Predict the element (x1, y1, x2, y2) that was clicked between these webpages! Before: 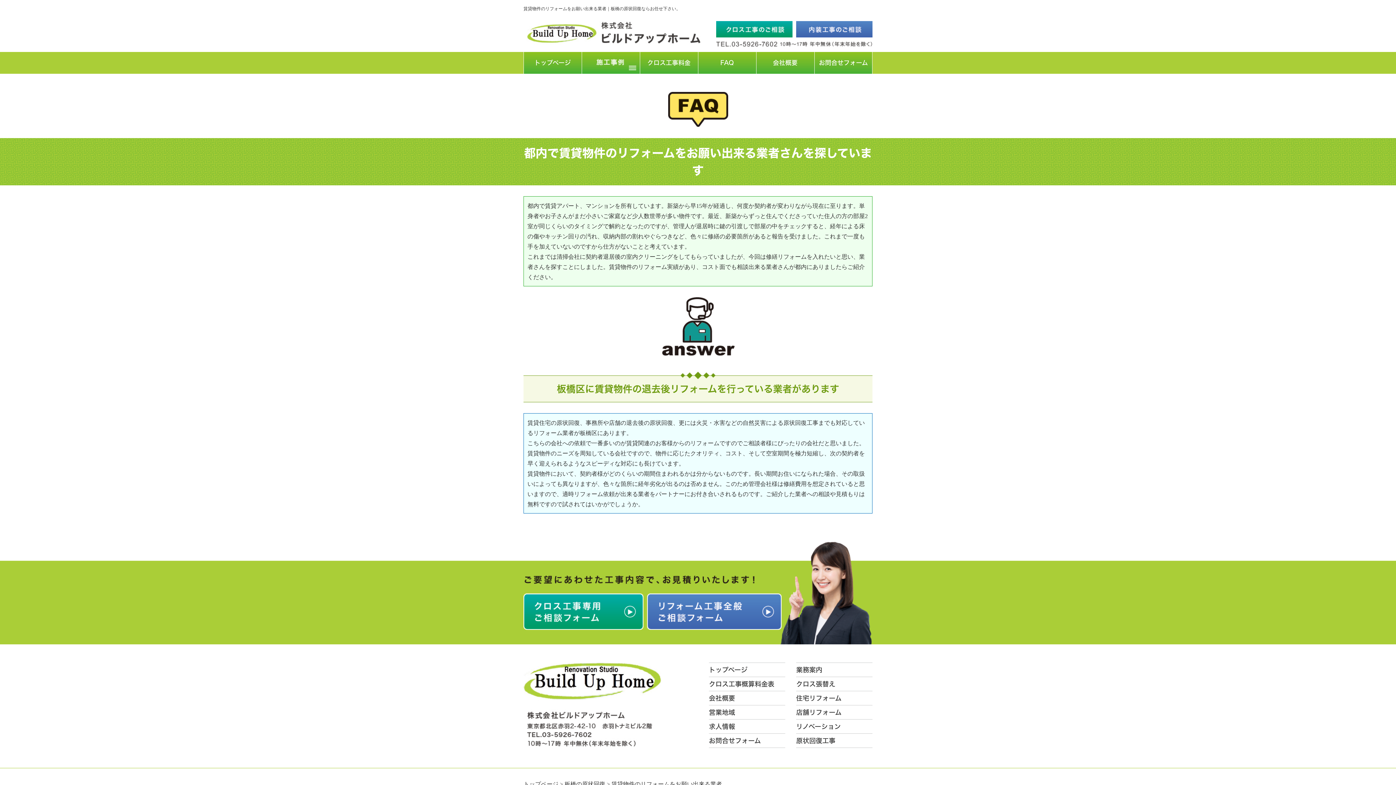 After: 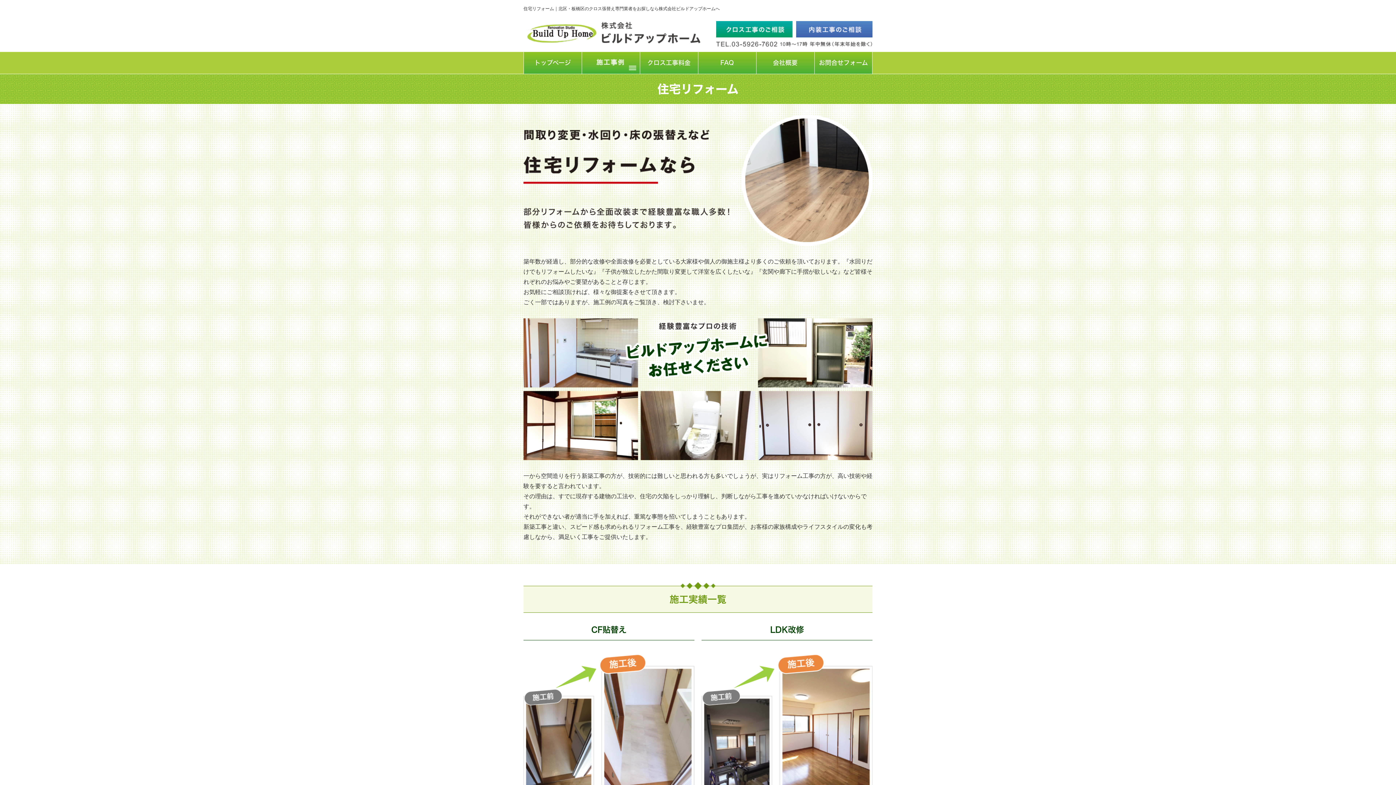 Action: label: 住宅リフォーム bbox: (796, 695, 841, 701)